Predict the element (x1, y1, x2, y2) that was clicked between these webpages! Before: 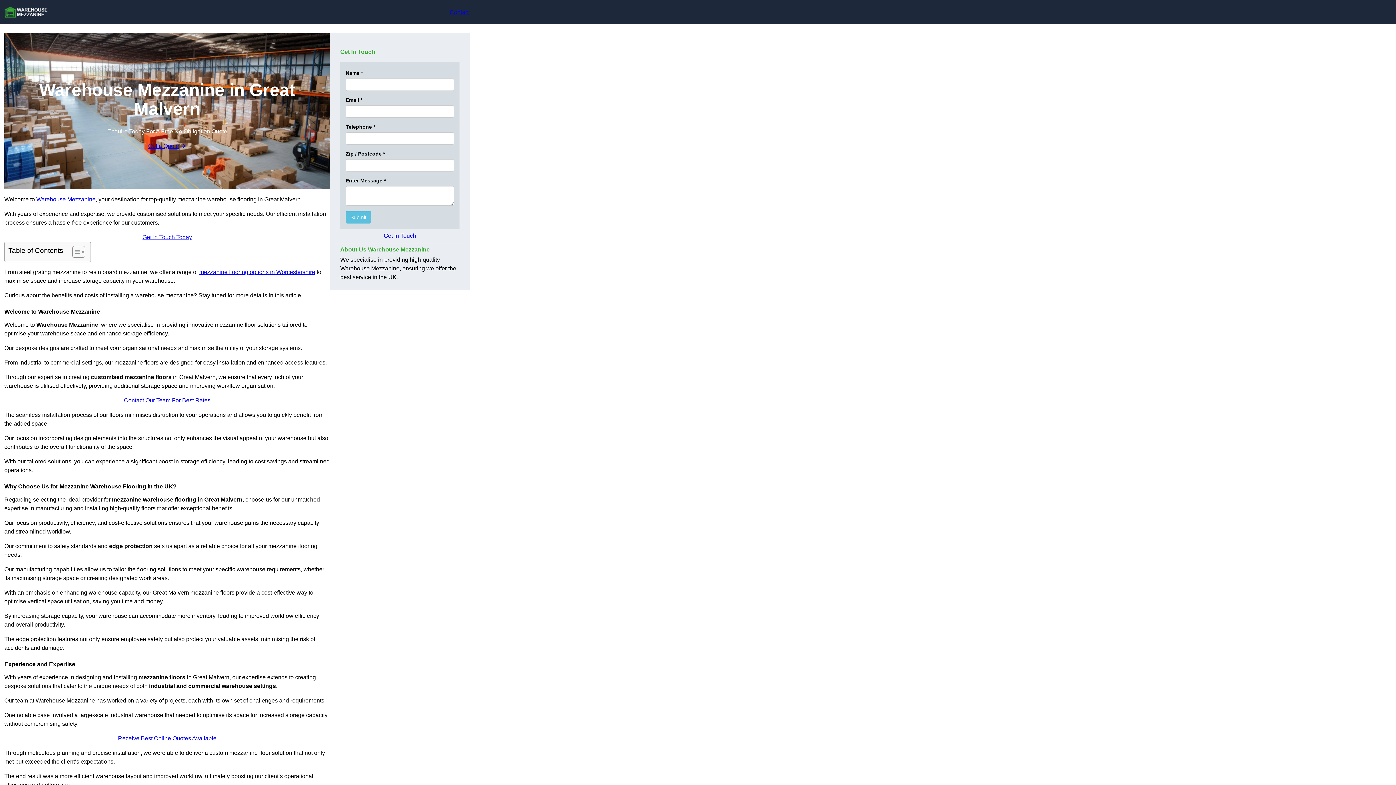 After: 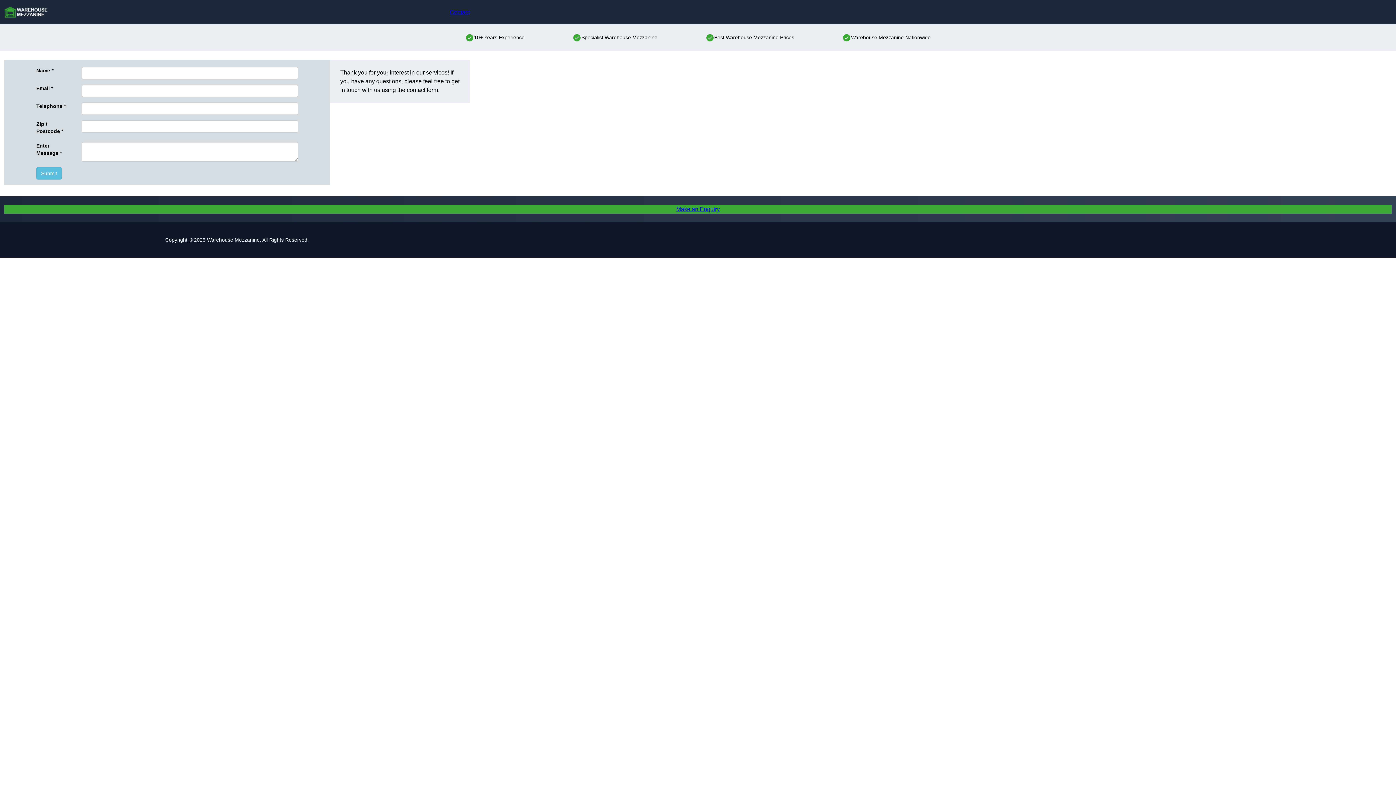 Action: label: Receive Best Online Quotes Available bbox: (4, 734, 330, 743)